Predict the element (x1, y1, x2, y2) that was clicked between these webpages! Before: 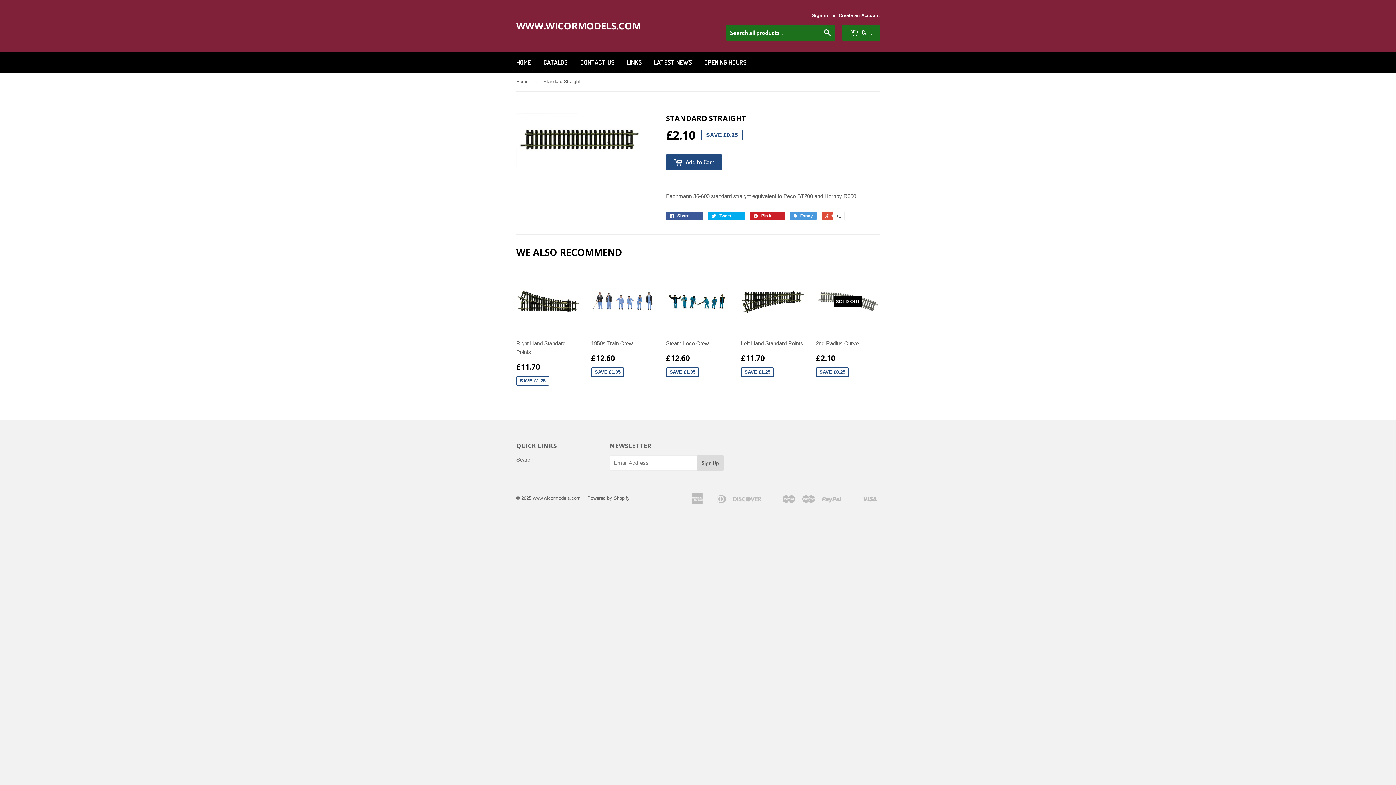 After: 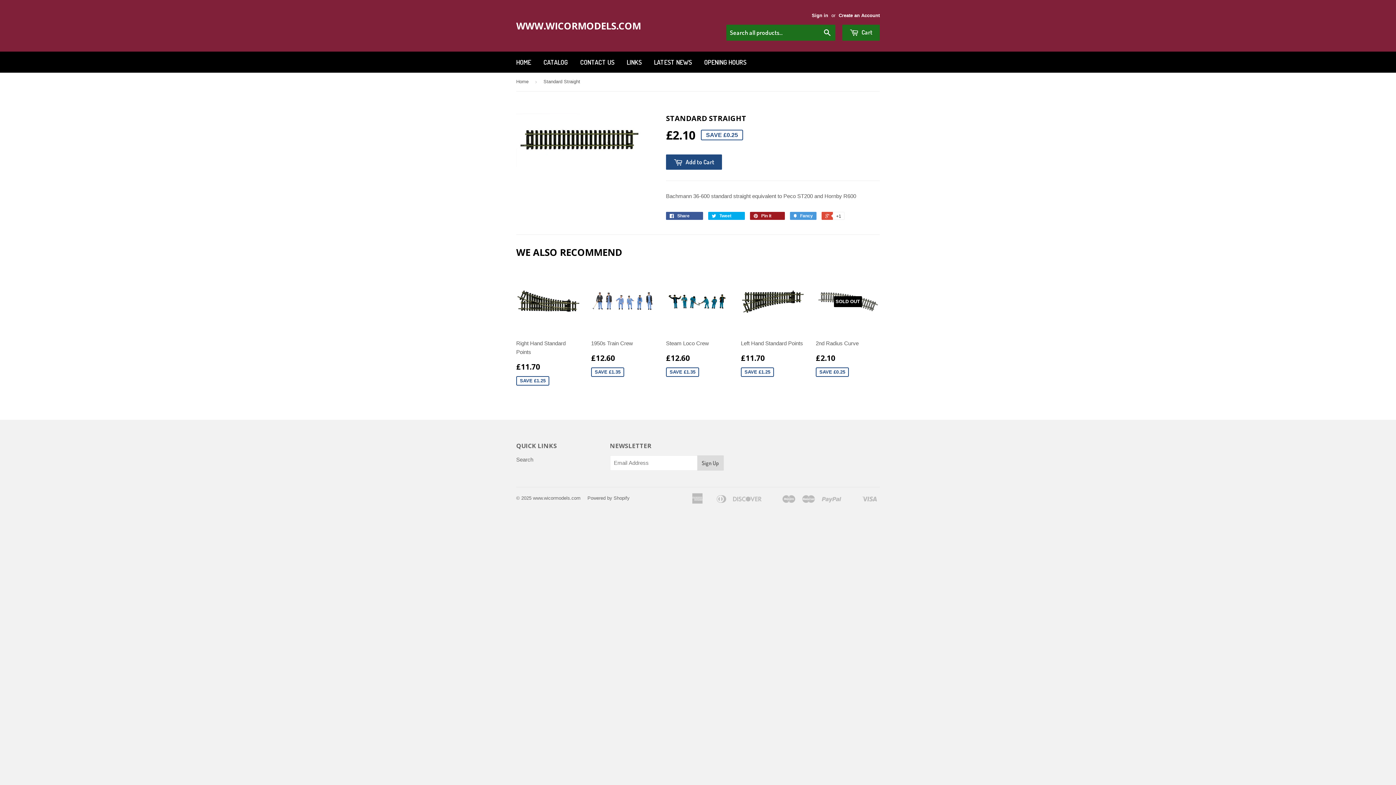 Action: label:  Pin it 0 bbox: (750, 211, 785, 219)